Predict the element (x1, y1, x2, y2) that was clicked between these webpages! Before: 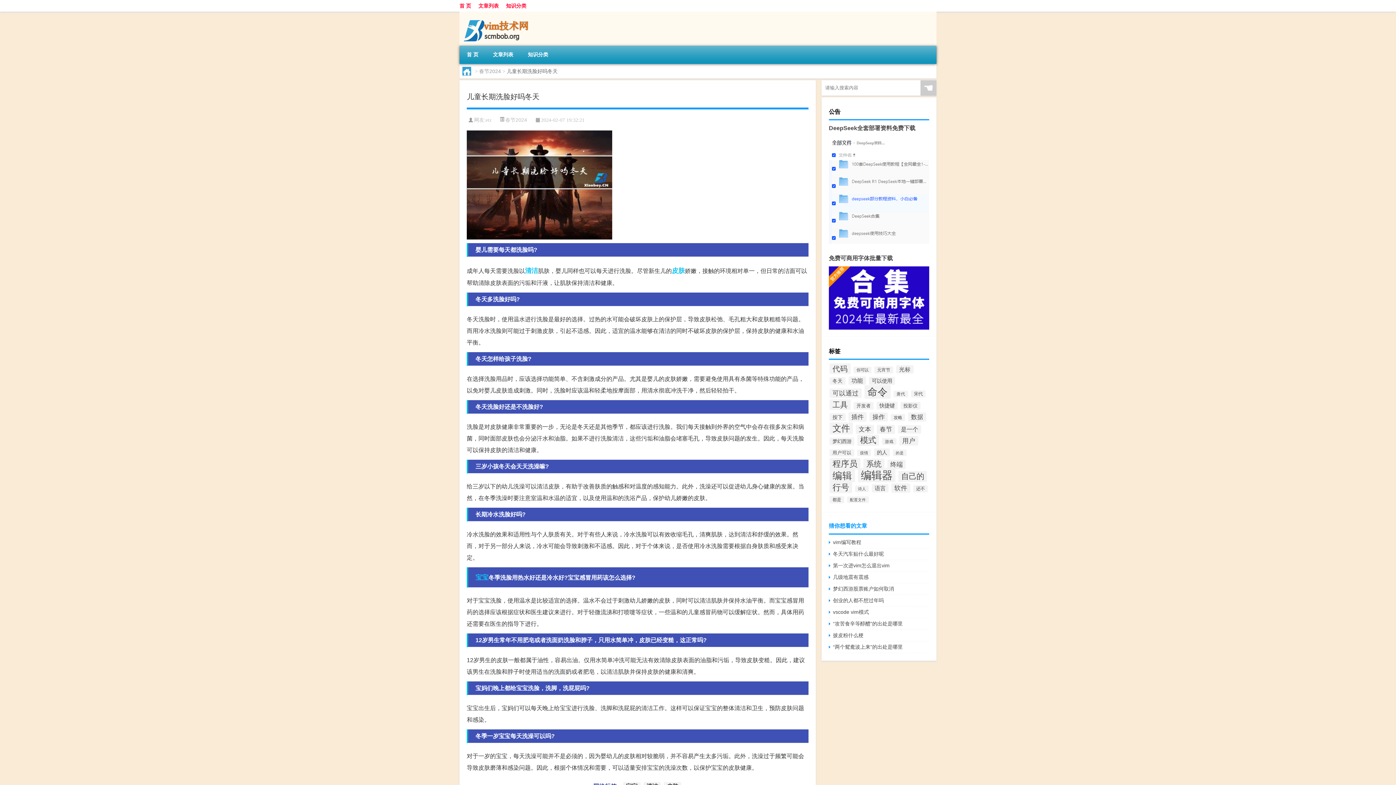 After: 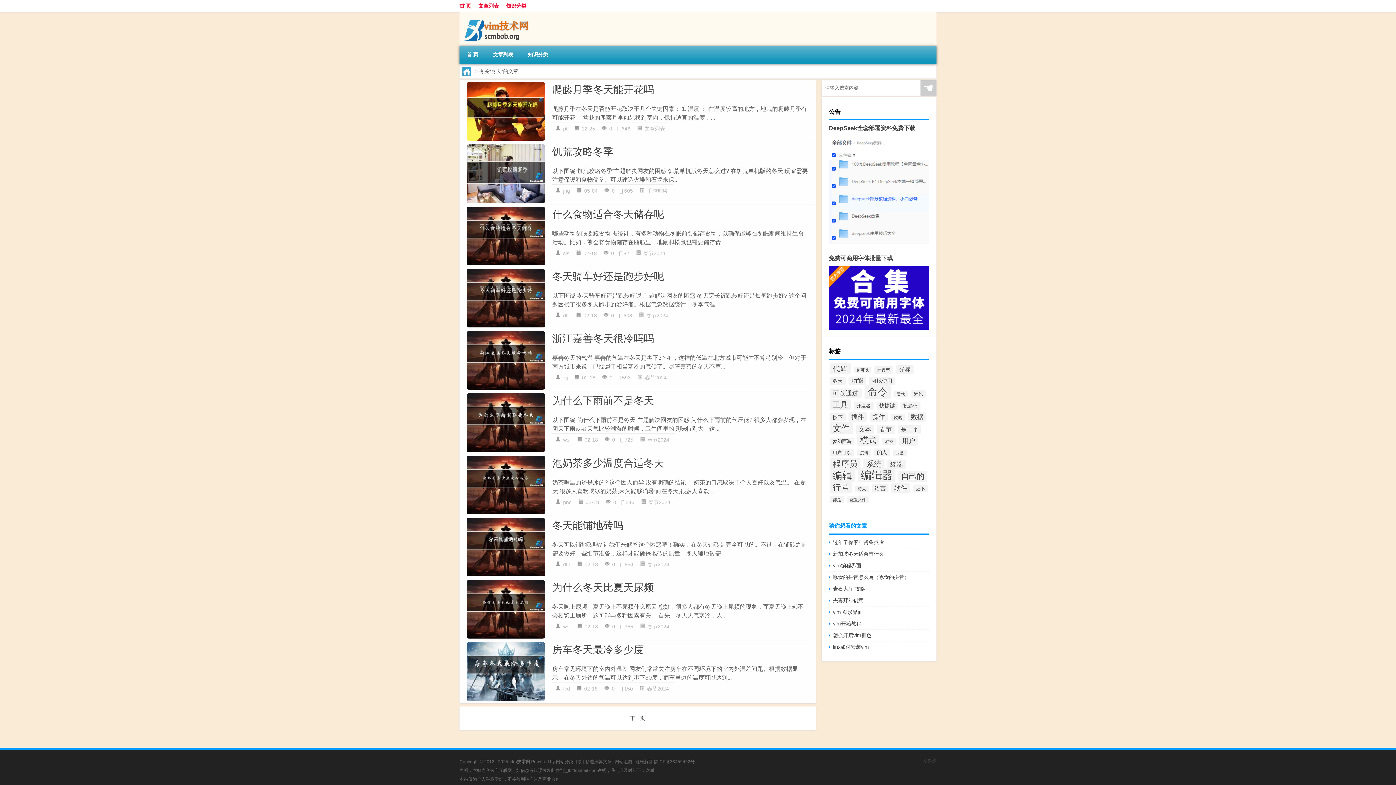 Action: label: 冬天 (108个项目) bbox: (829, 377, 845, 385)